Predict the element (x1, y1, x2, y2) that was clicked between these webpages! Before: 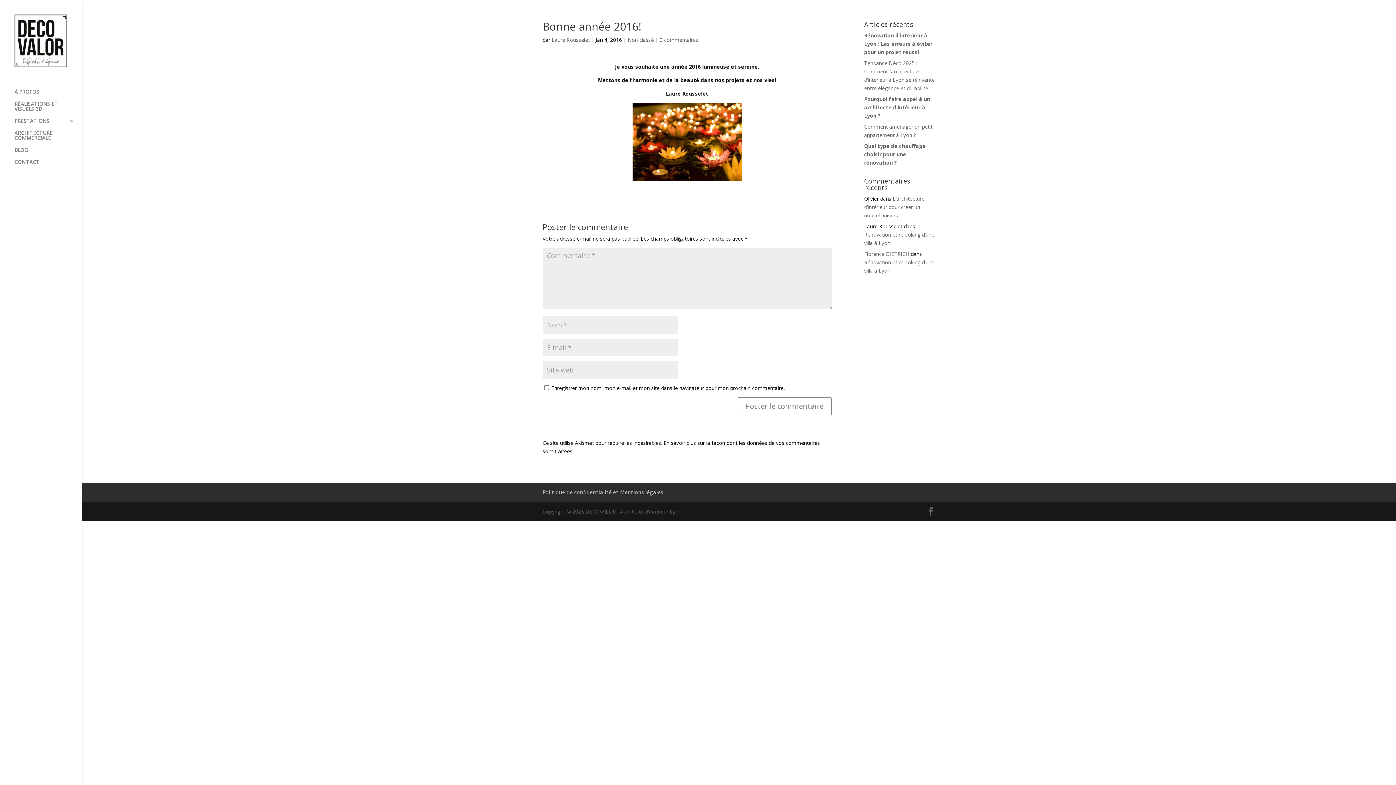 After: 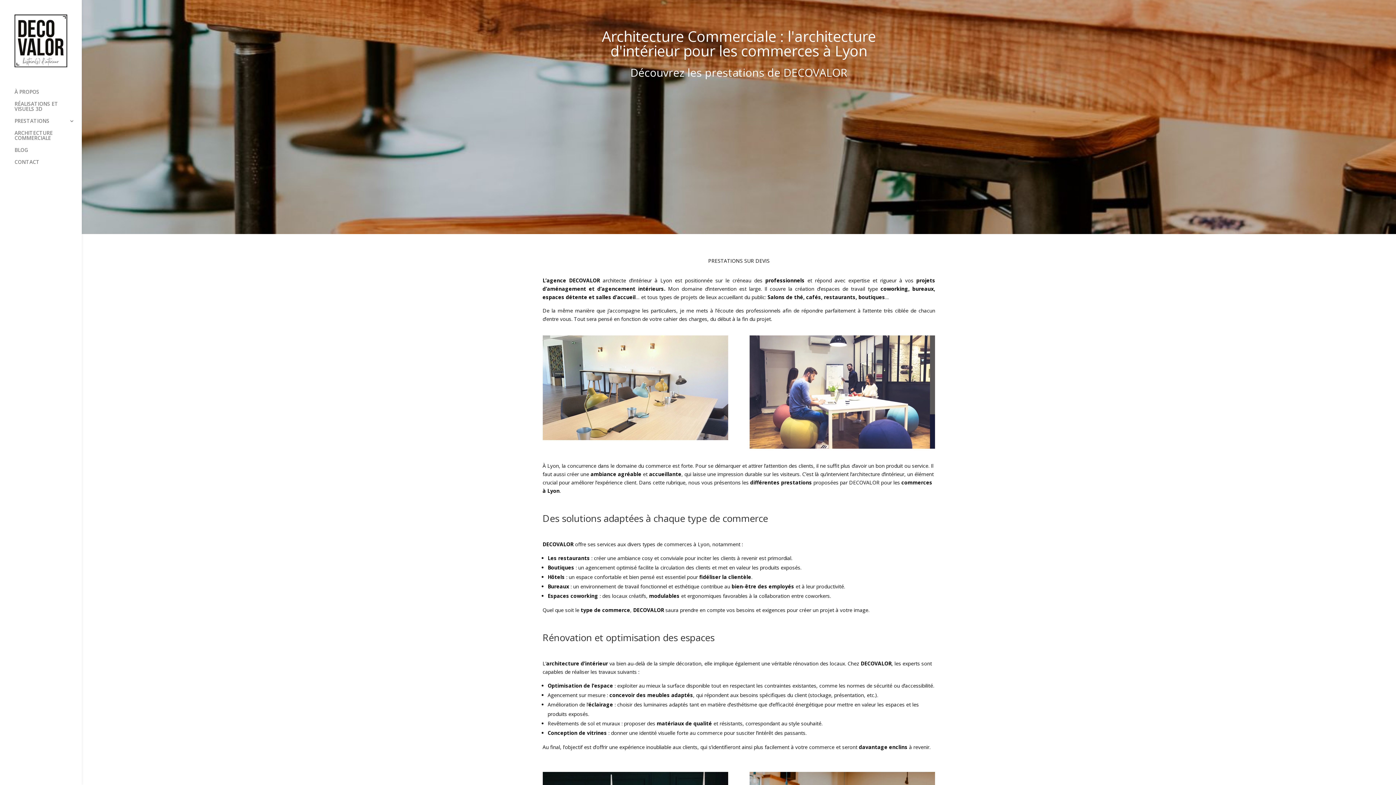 Action: label: ARCHITECTURE COMMERCIALE bbox: (14, 130, 81, 147)